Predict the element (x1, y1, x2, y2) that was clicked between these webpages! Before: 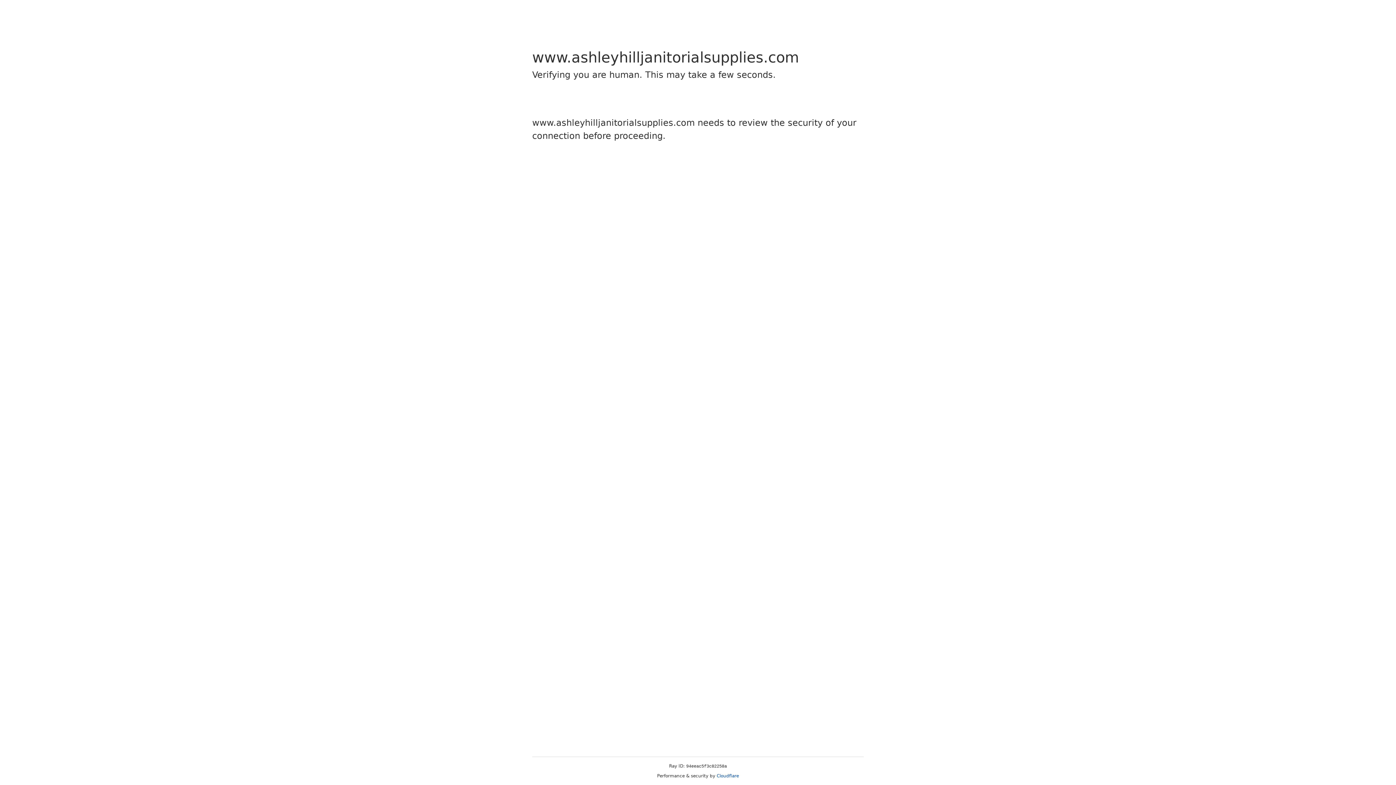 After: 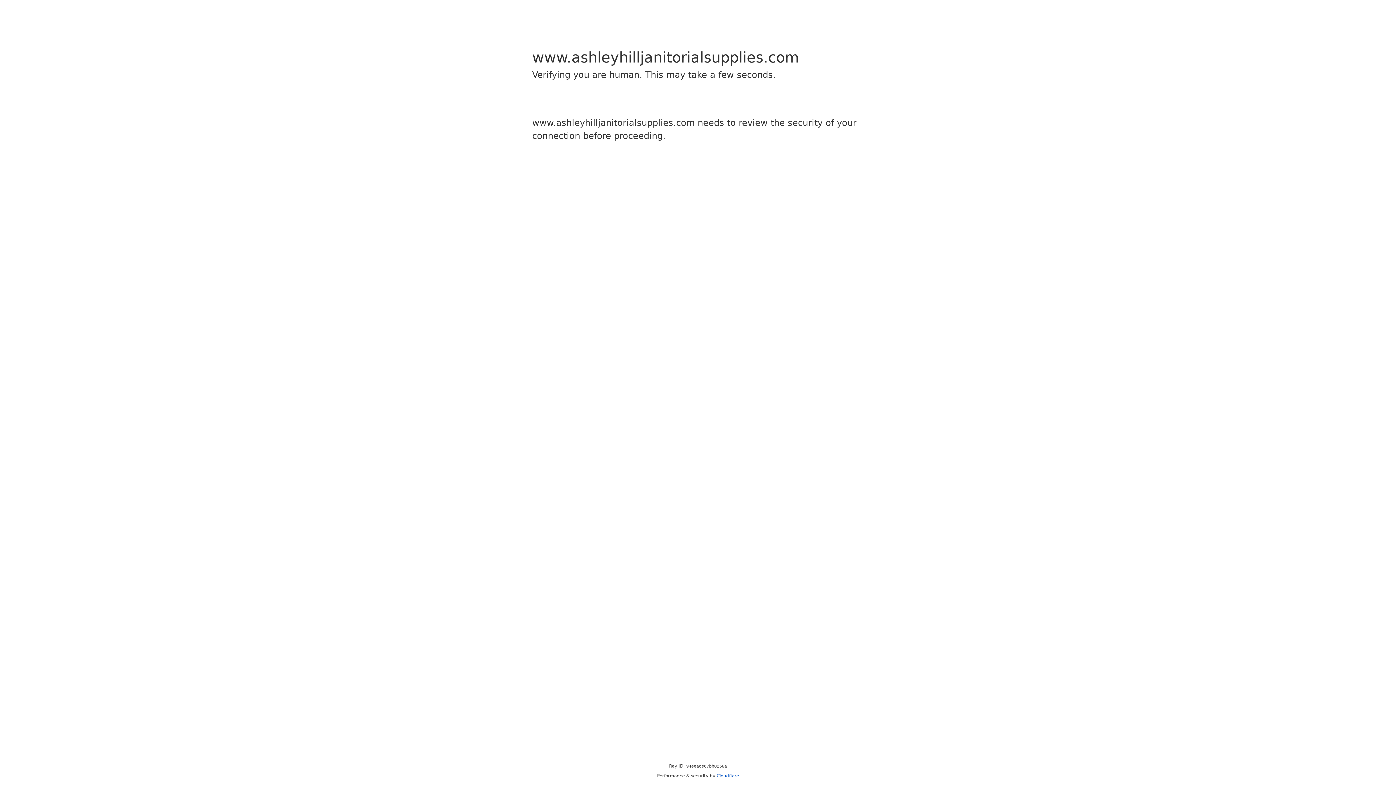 Action: label: Cloudflare bbox: (716, 773, 739, 778)